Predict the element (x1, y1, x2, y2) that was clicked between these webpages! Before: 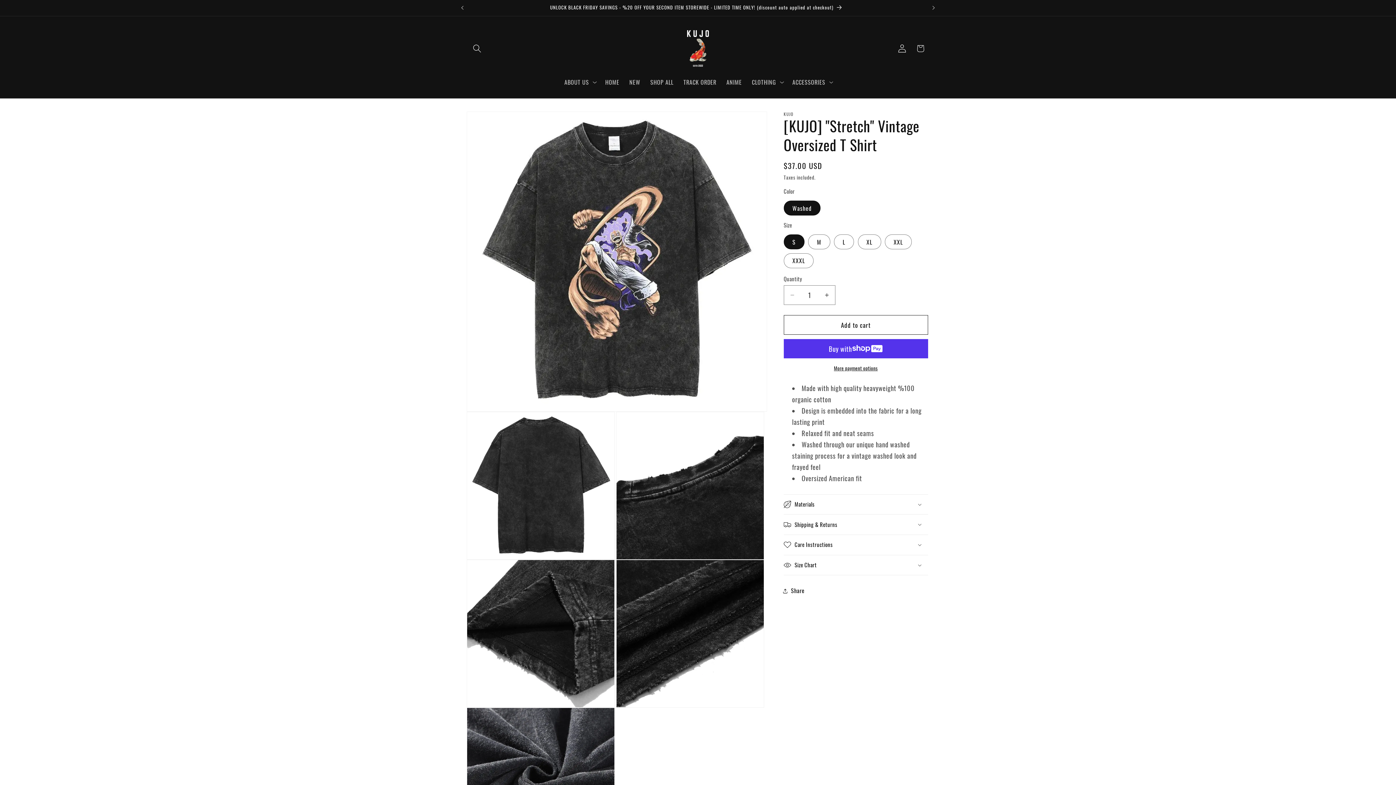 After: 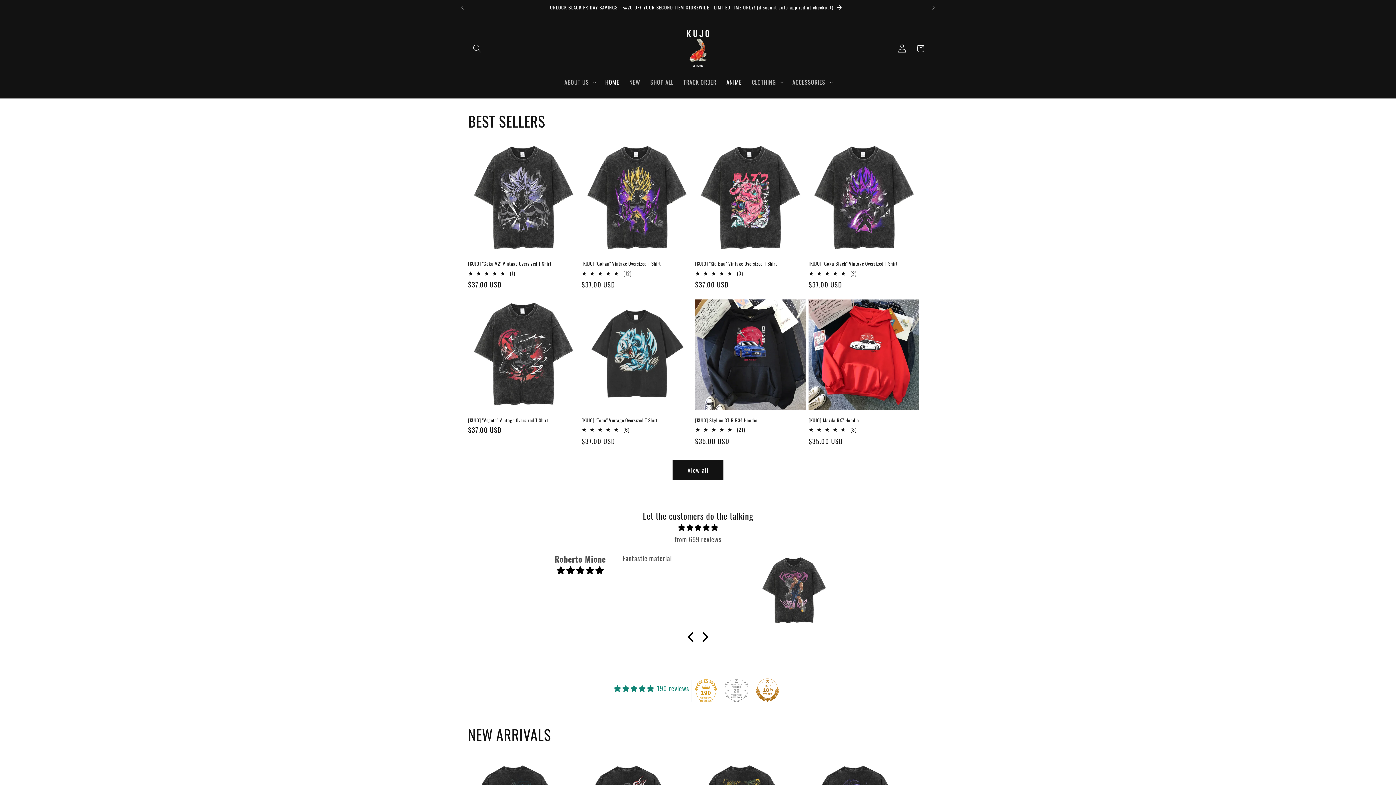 Action: bbox: (600, 73, 624, 90) label: HOME